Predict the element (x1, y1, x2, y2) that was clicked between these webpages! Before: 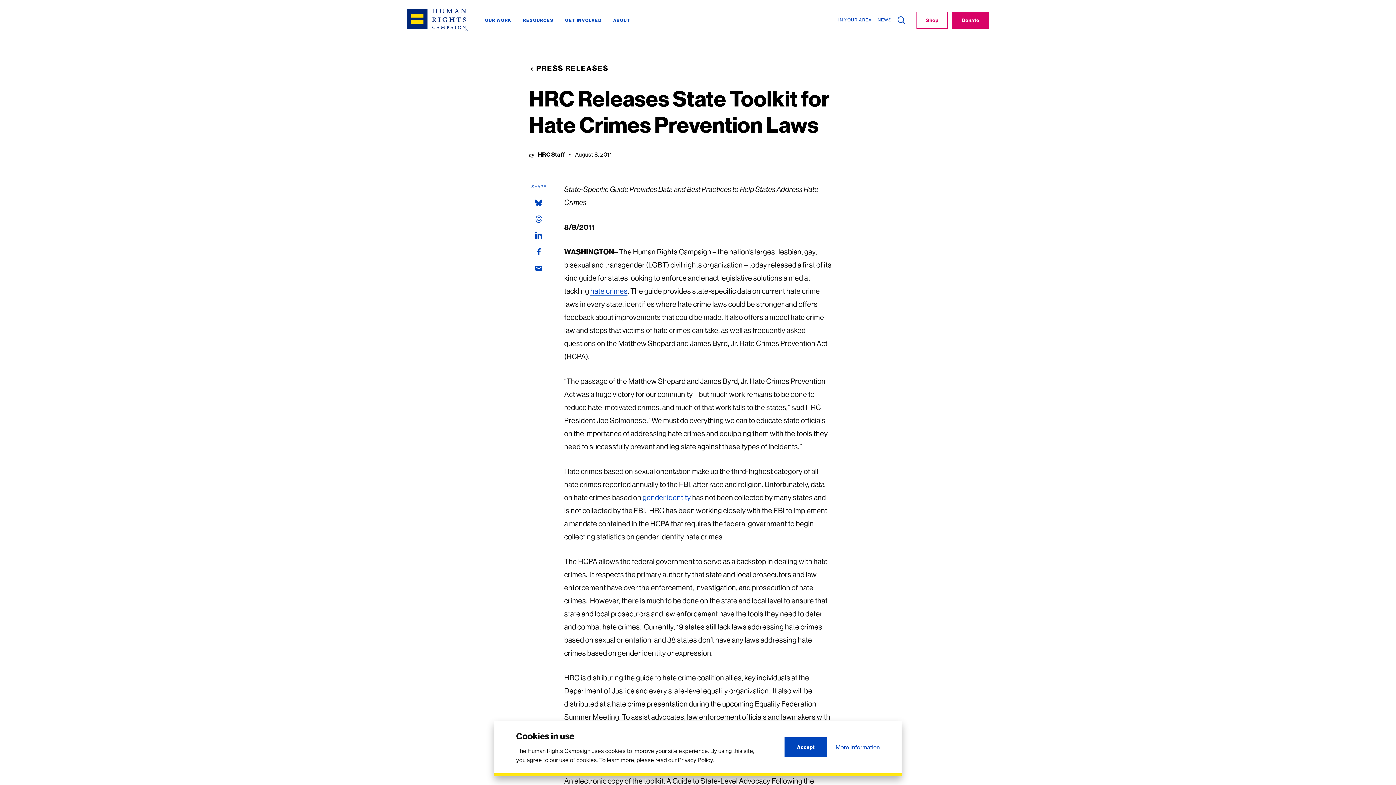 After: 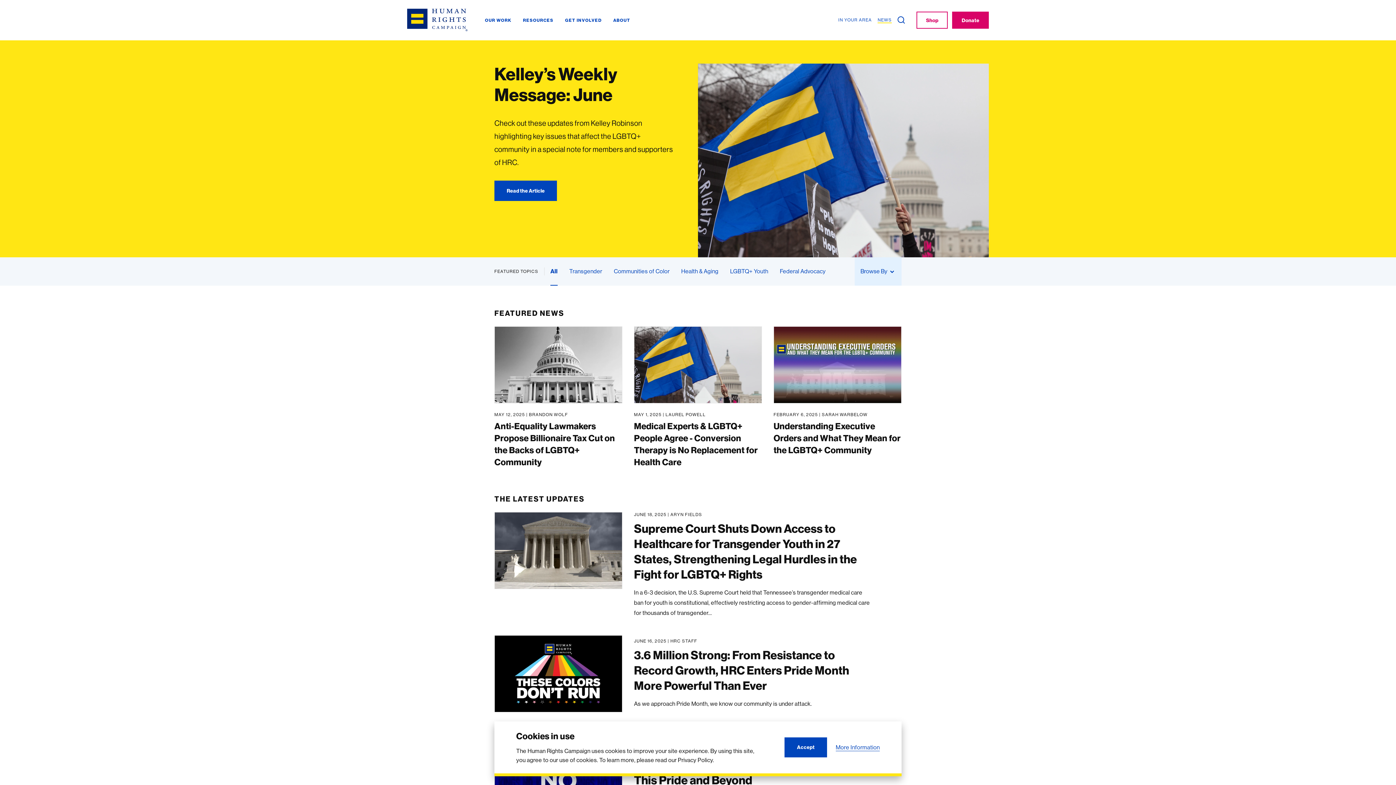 Action: bbox: (877, 17, 892, 23) label: NEWS